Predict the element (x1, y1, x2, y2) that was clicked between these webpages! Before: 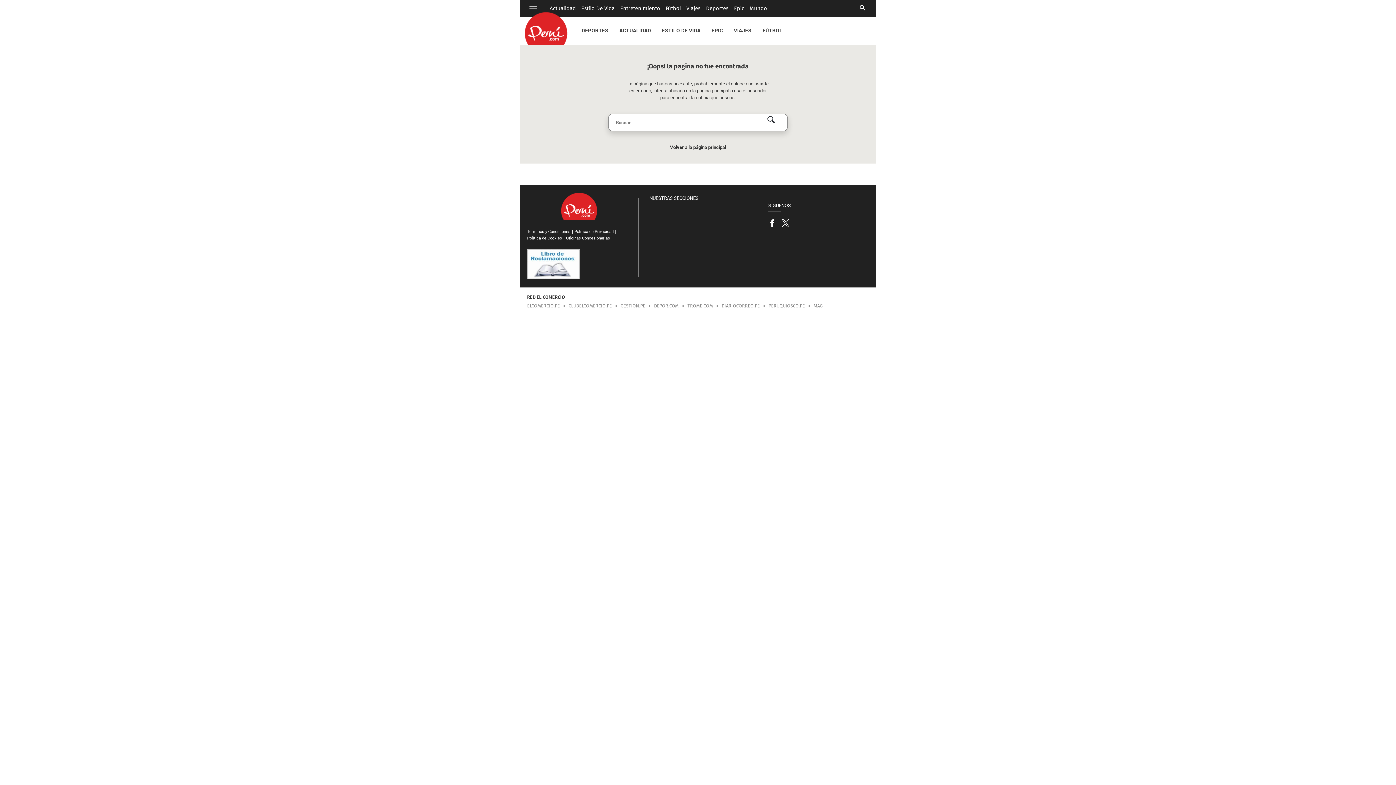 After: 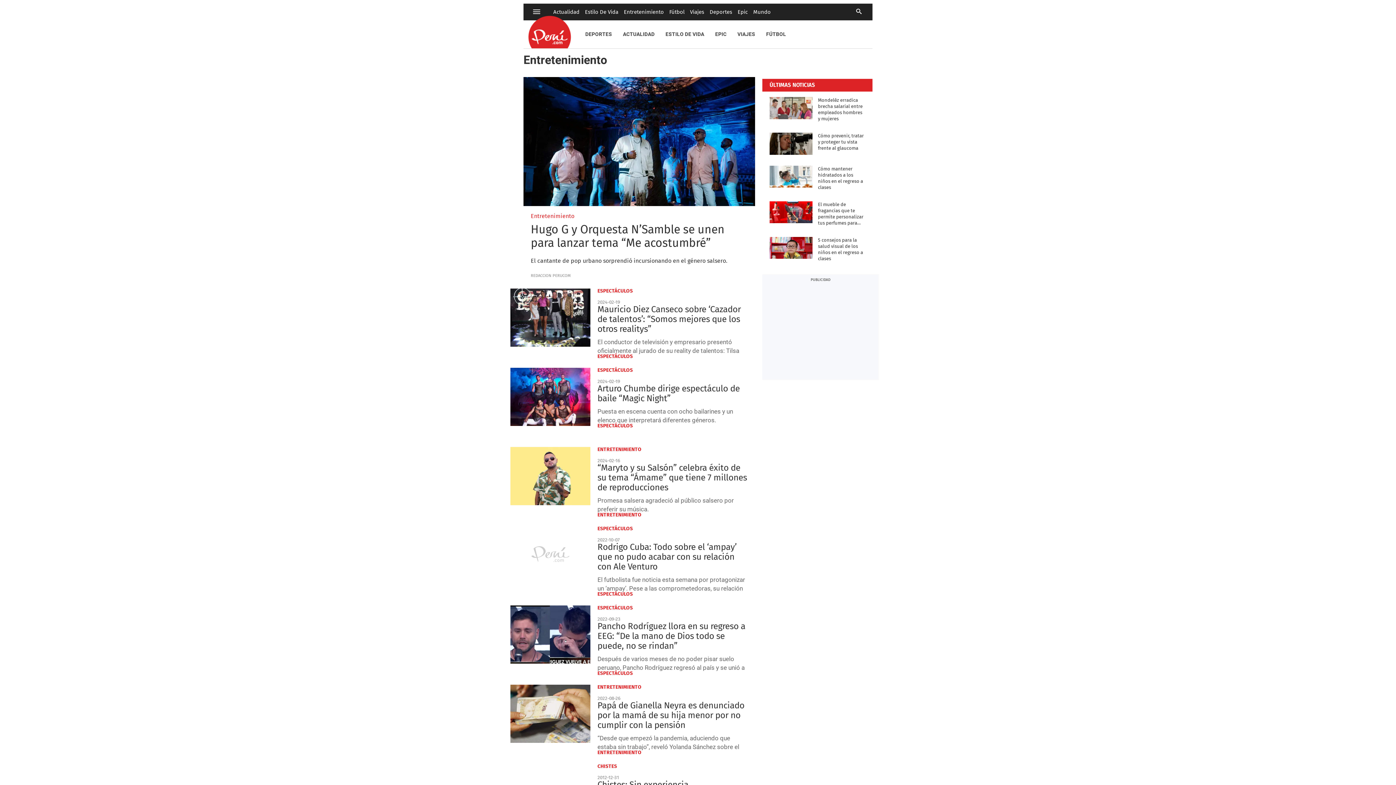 Action: bbox: (620, 1, 660, 15) label: Entretenimiento